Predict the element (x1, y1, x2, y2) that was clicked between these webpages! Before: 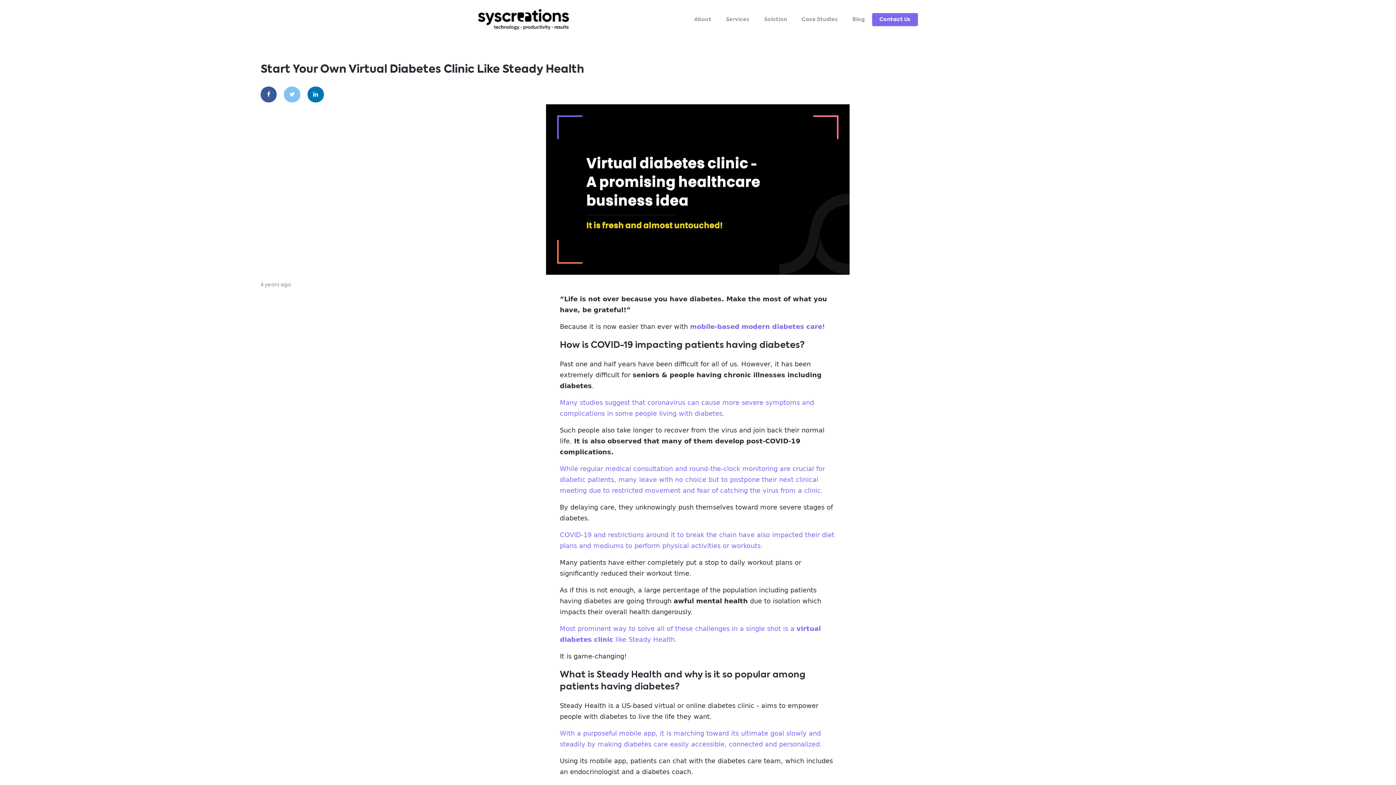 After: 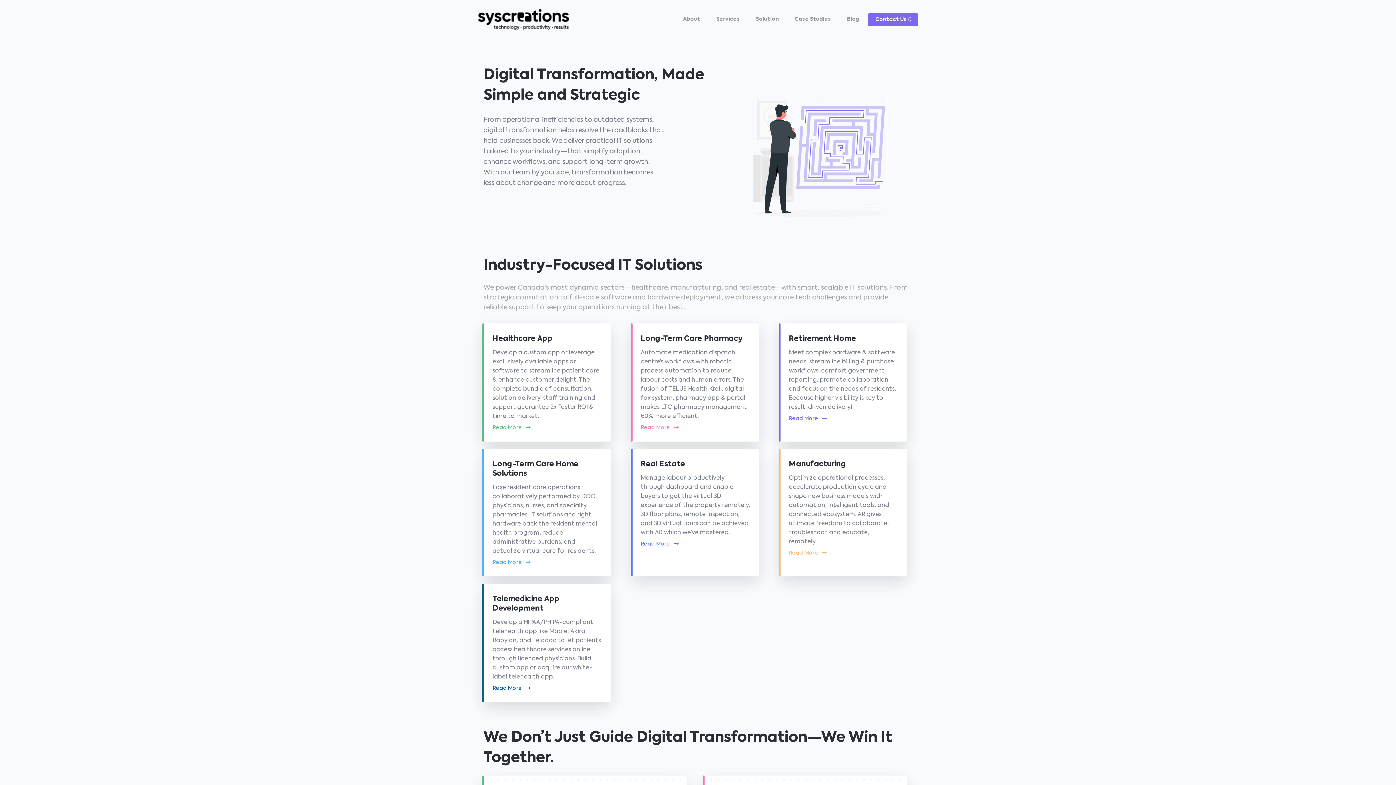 Action: bbox: (757, 13, 794, 25) label: Solution